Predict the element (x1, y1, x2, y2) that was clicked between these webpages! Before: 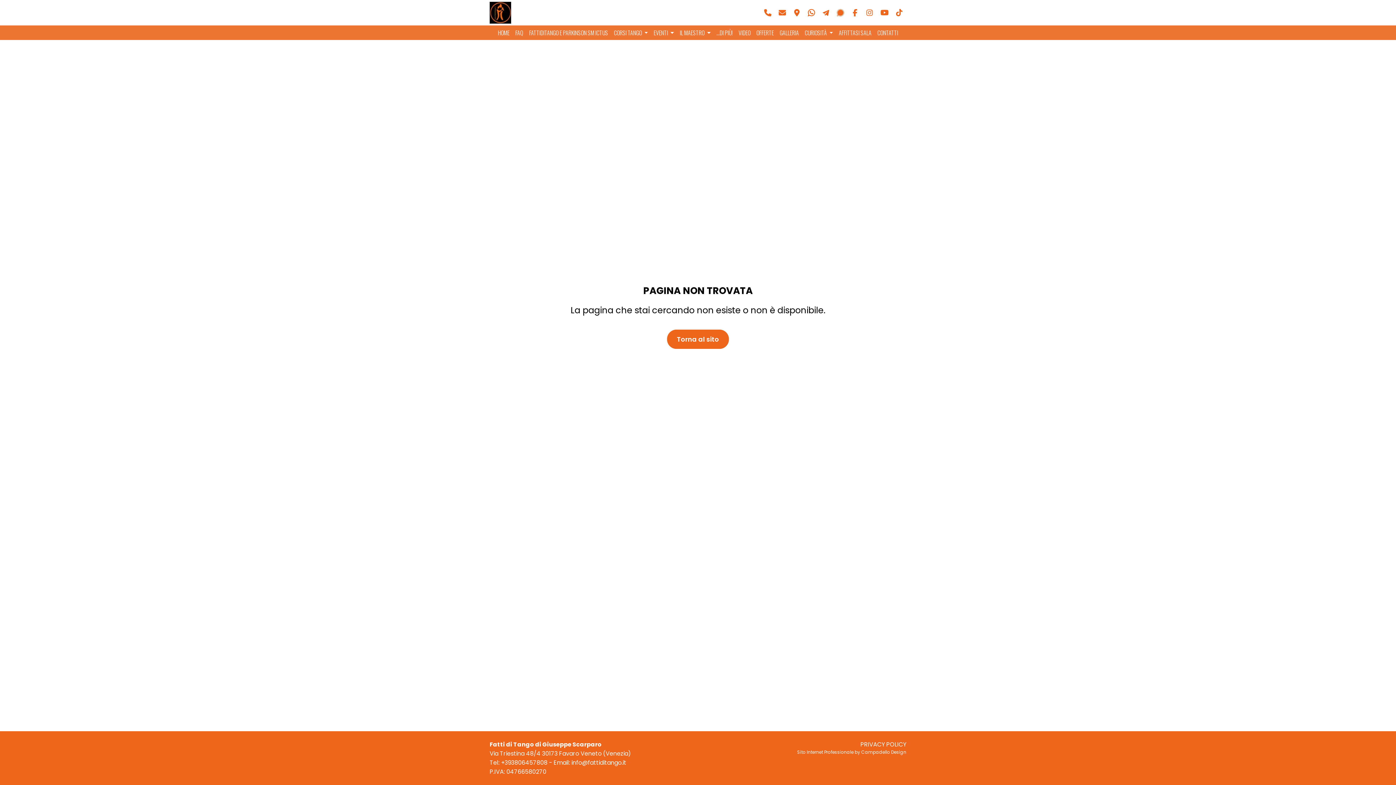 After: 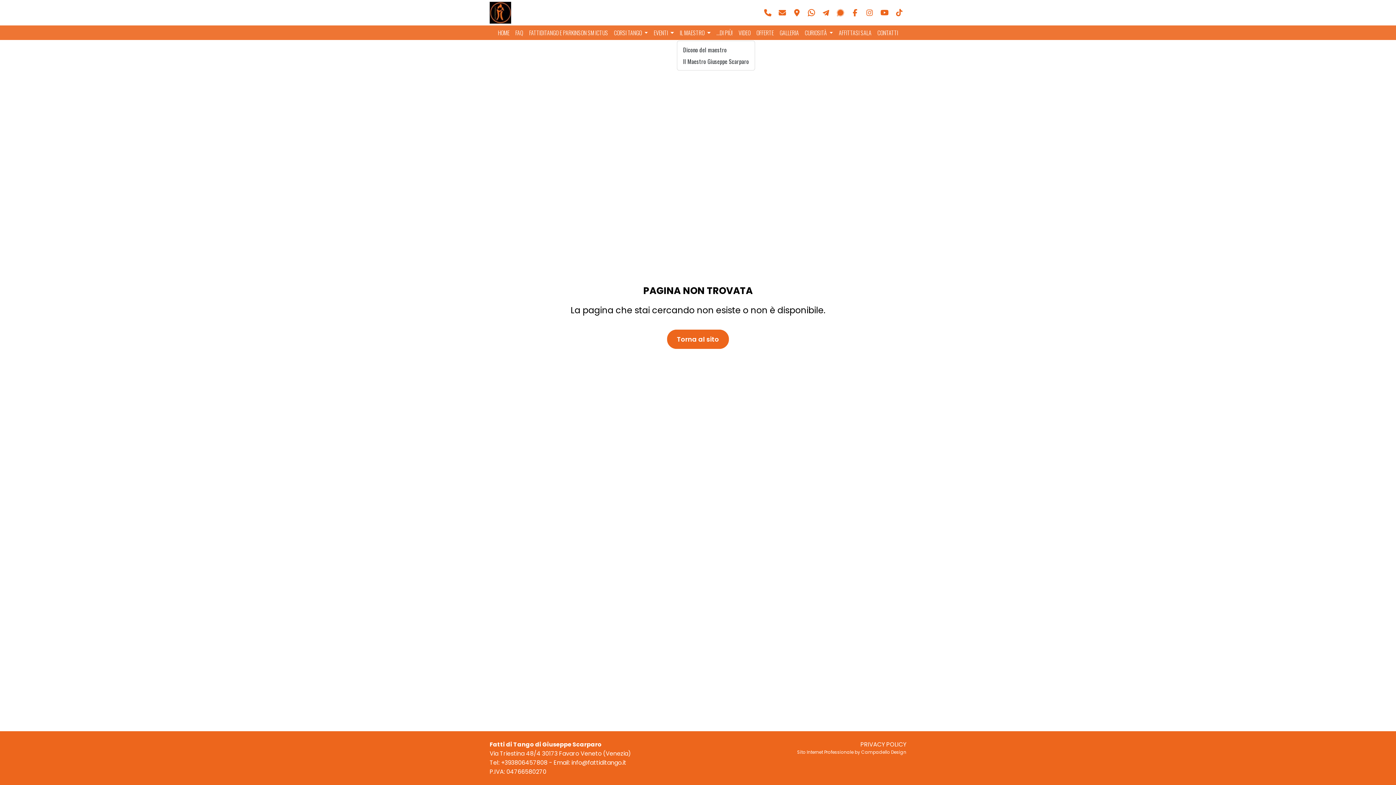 Action: bbox: (677, 25, 713, 40) label: IL MAESTRO 